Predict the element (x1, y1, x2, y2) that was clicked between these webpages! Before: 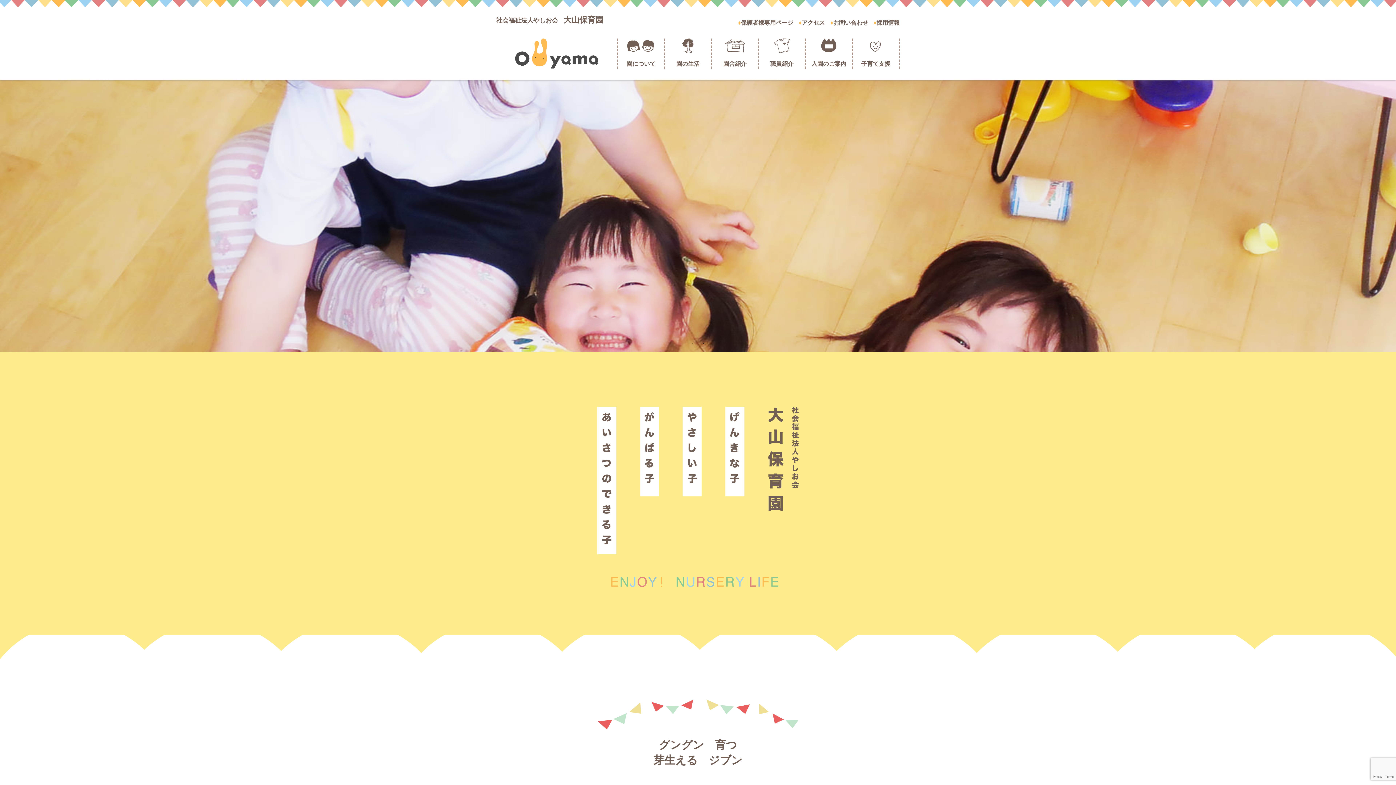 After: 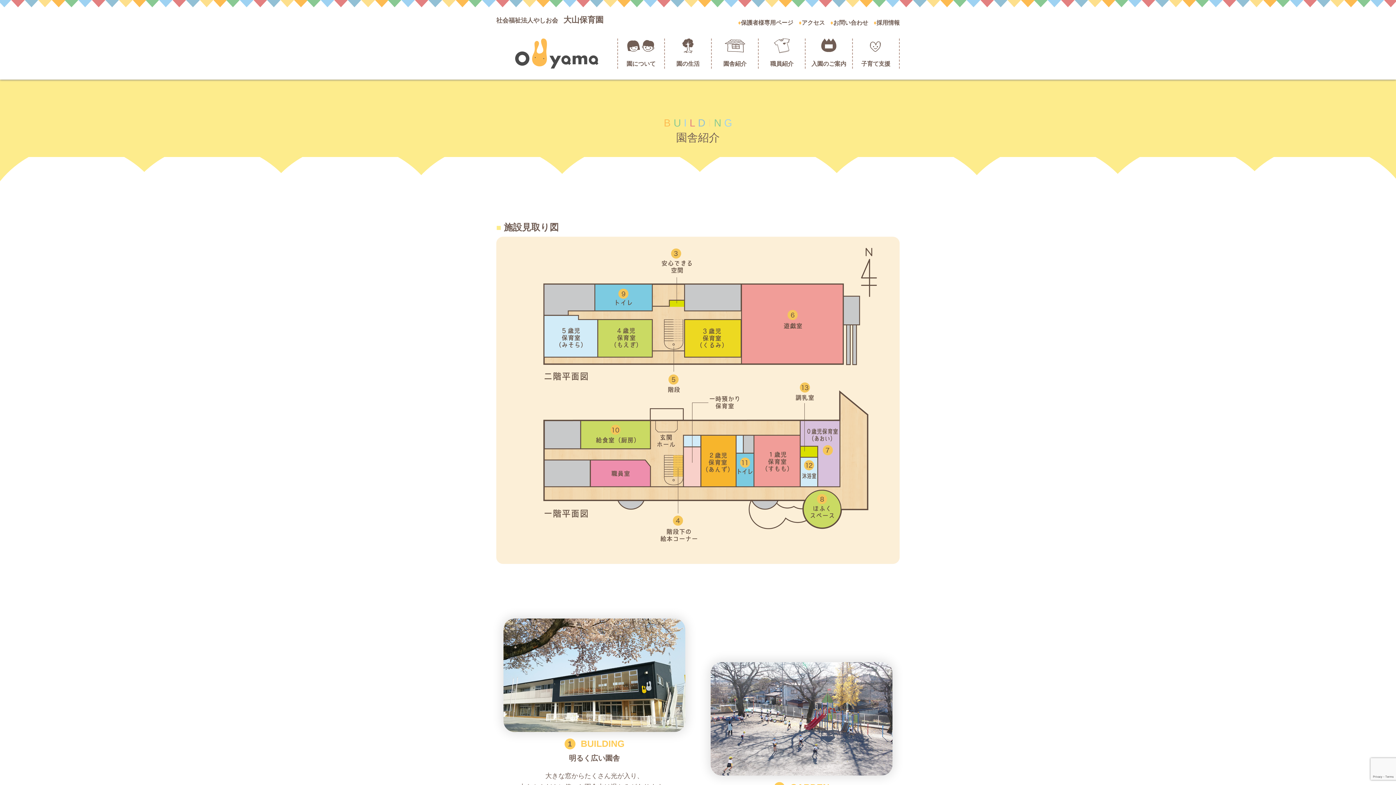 Action: label: 園舎紹介 bbox: (715, 38, 754, 68)